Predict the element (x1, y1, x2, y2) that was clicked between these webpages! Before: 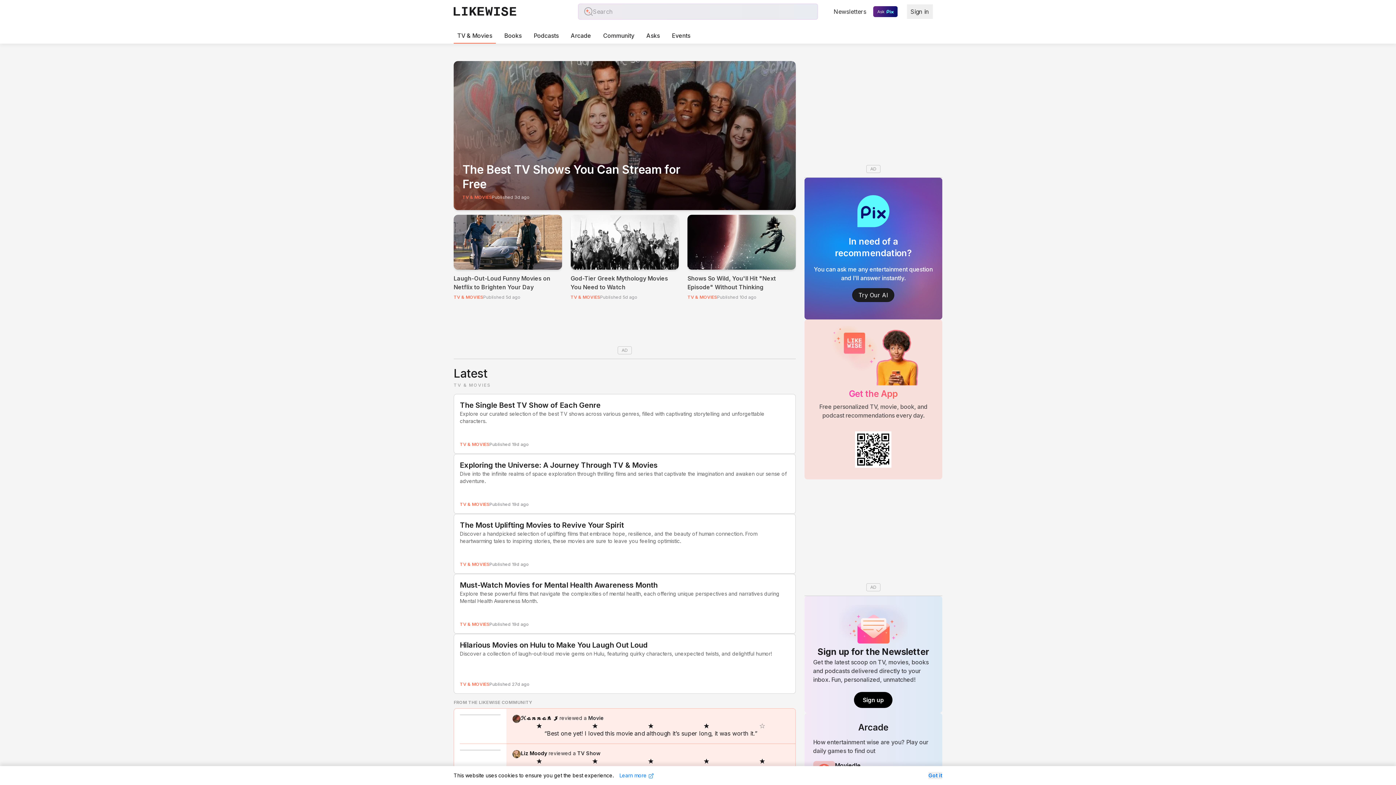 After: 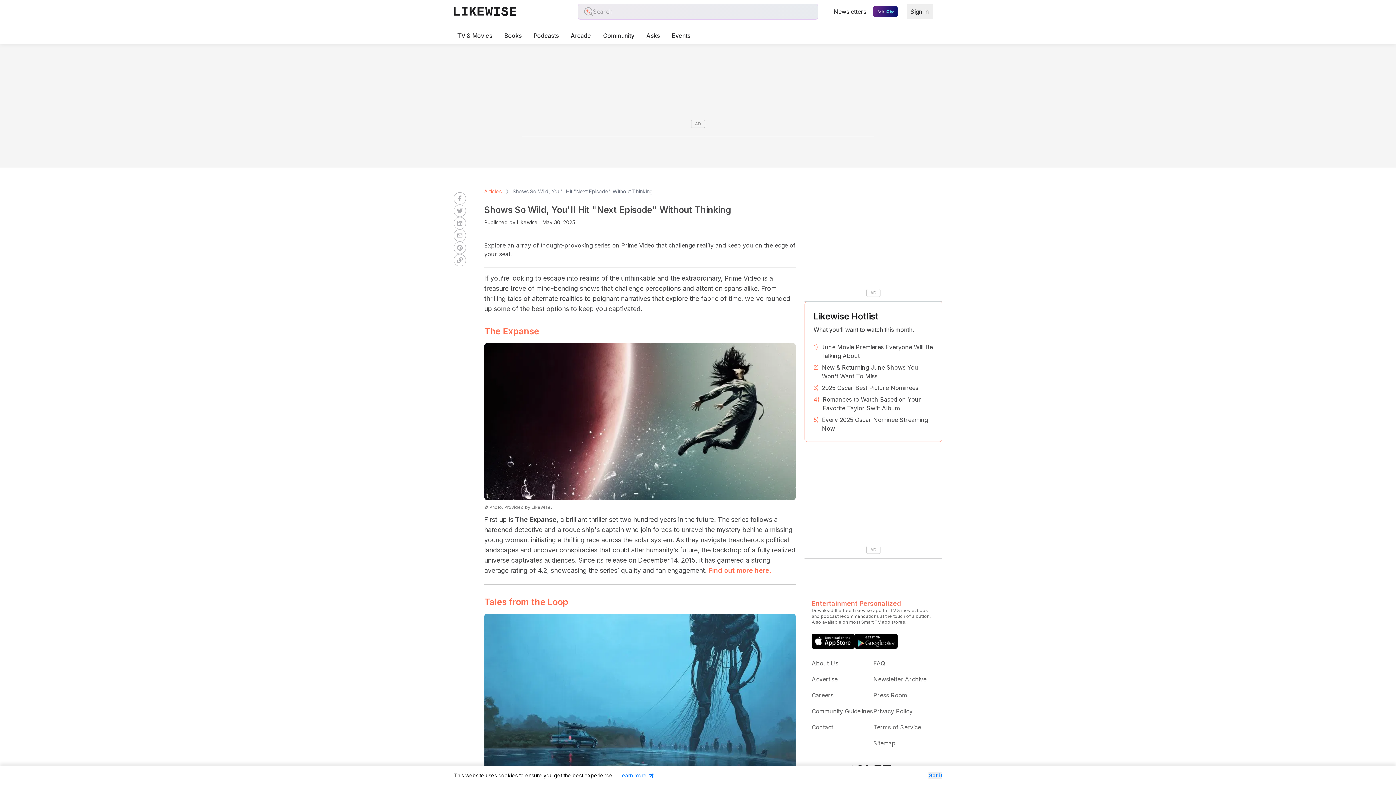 Action: label: Shows So Wild, You'll Hit "Next Episode" Without Thinking
TV & MOVIES
Published 10d ago bbox: (687, 214, 795, 300)